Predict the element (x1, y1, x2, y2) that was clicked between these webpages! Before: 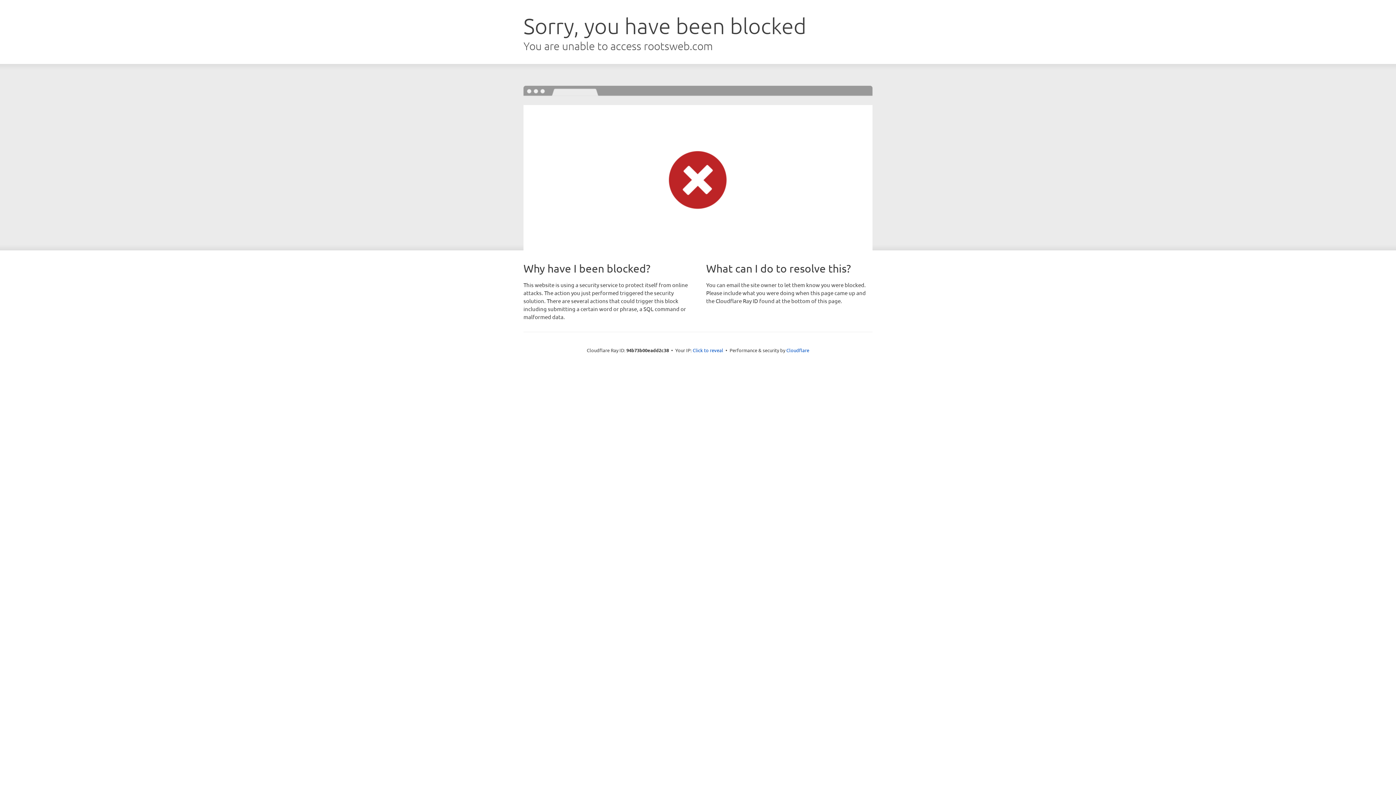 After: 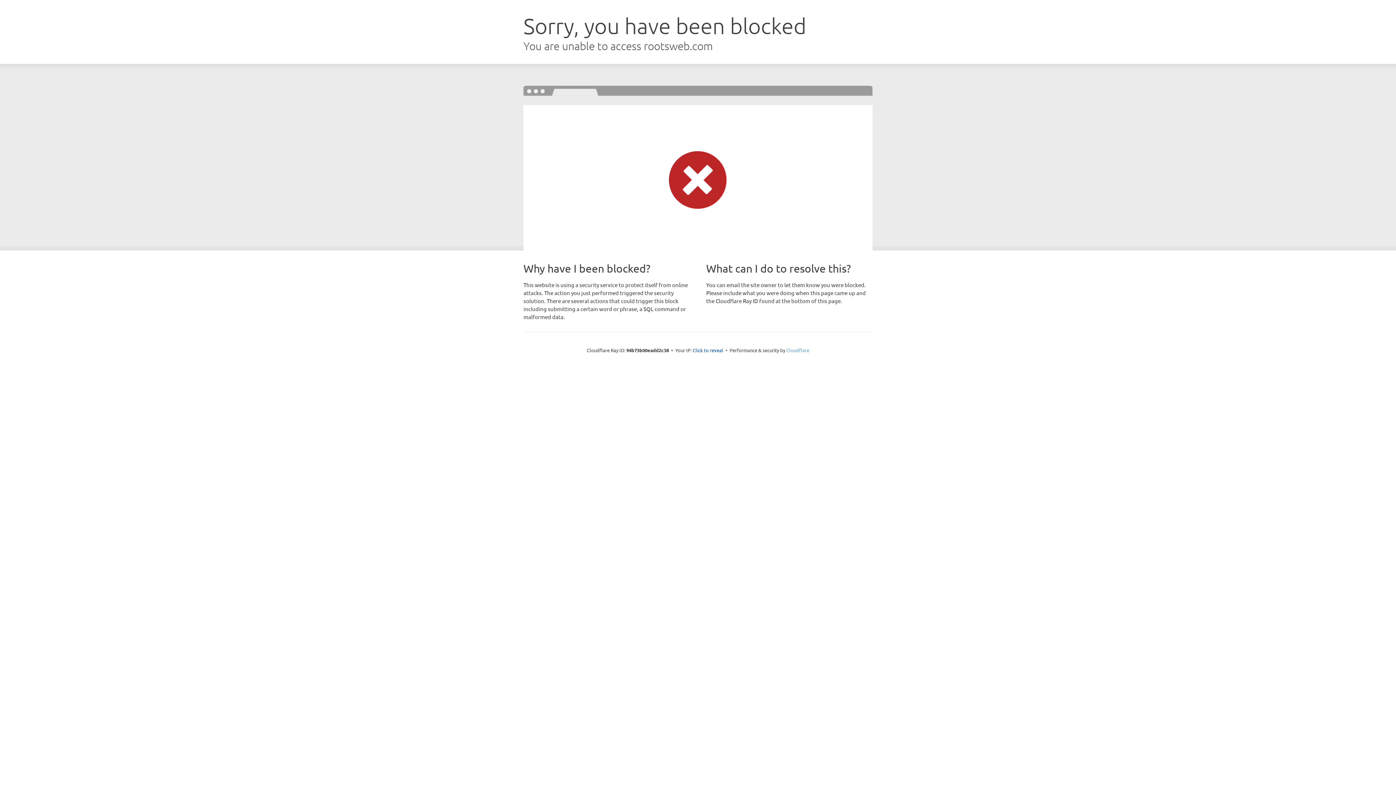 Action: label: Cloudflare bbox: (786, 347, 809, 353)